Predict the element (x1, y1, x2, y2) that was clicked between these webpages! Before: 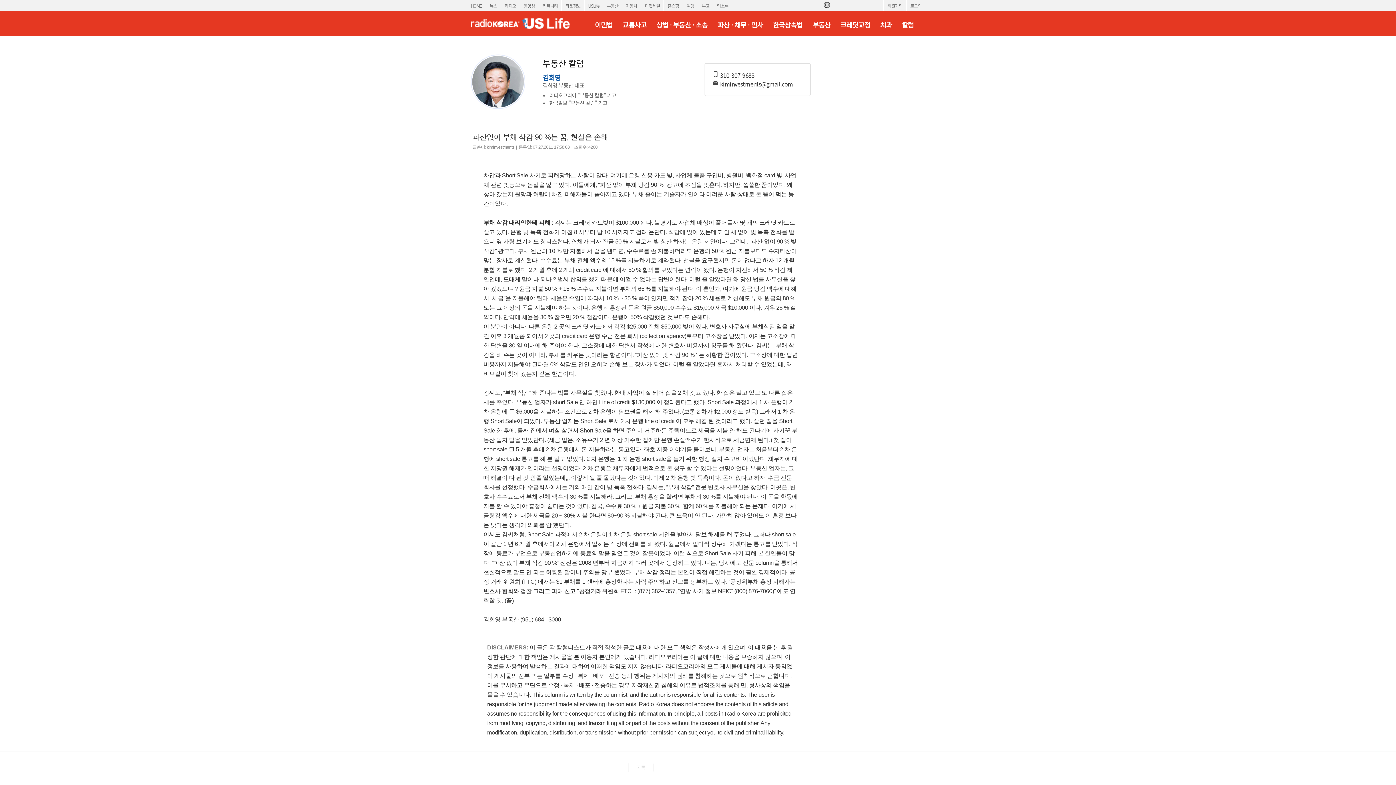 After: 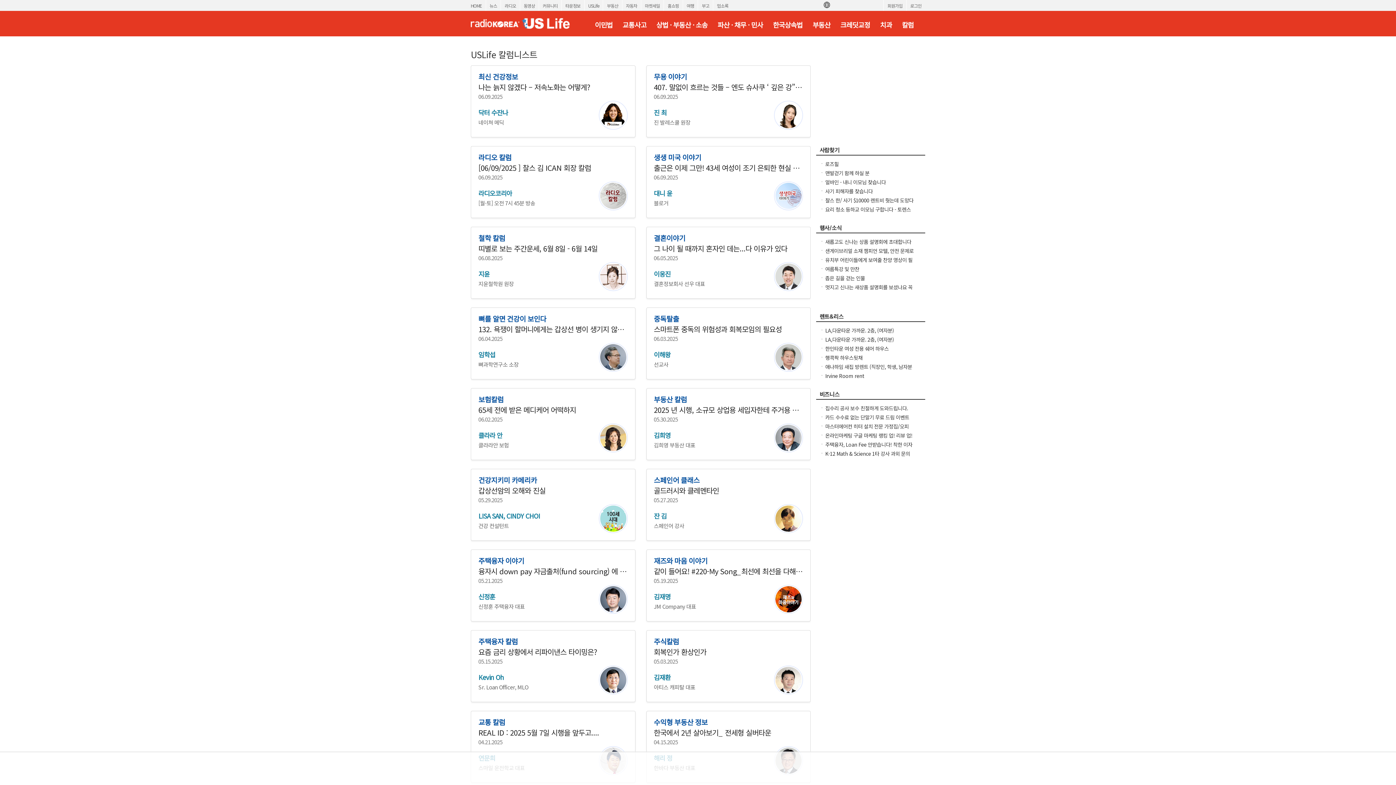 Action: label: 칼럼 bbox: (898, 10, 918, 36)